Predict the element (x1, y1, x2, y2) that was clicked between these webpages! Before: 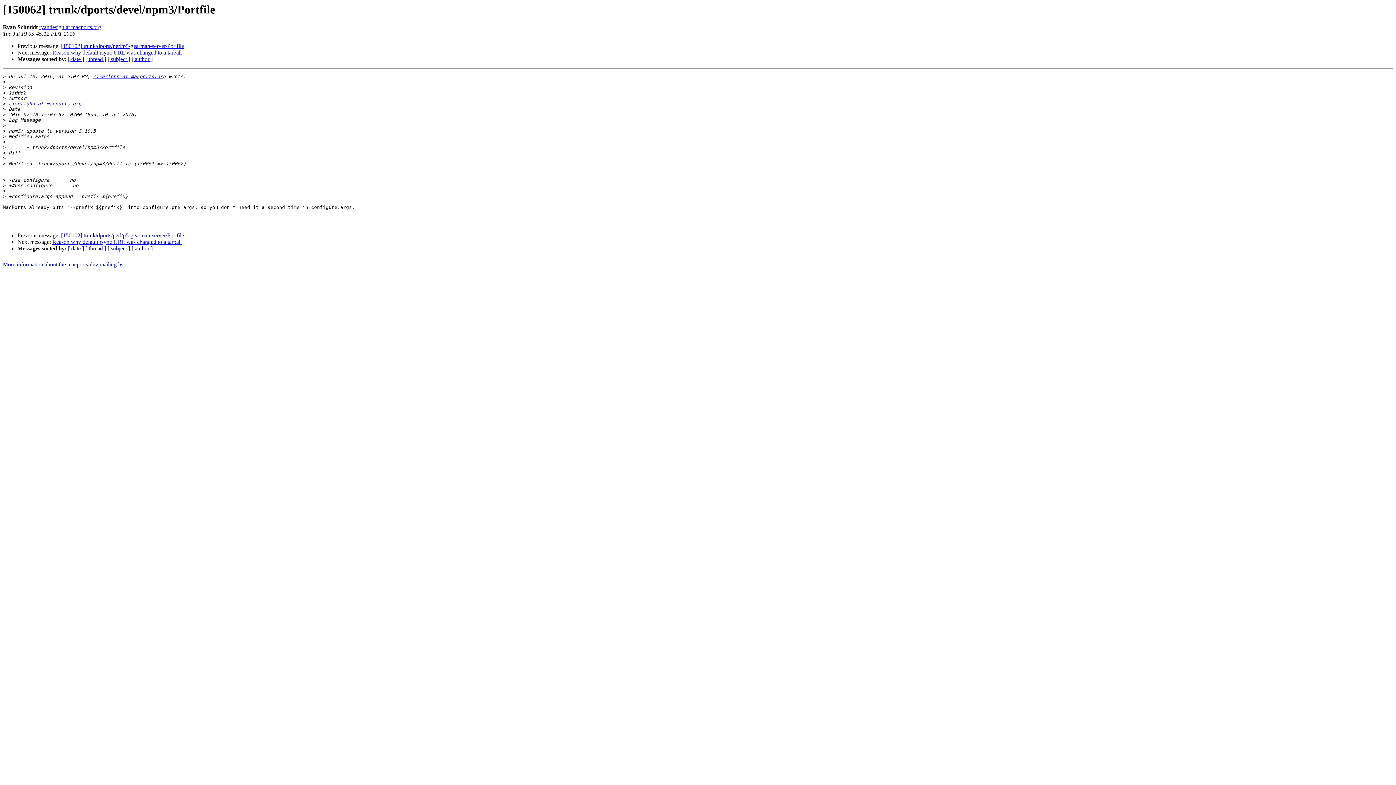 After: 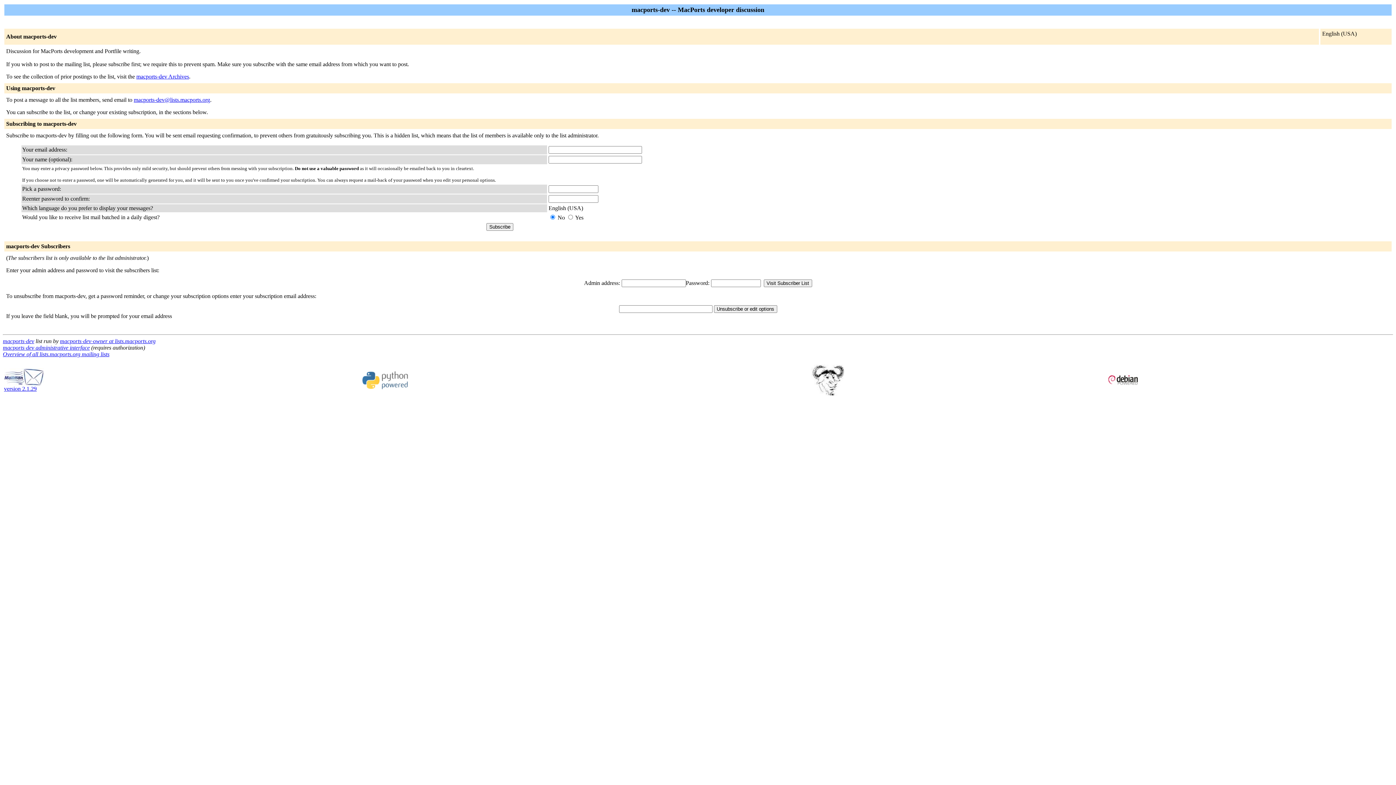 Action: bbox: (93, 73, 165, 79) label: ciserlohn at macports.org